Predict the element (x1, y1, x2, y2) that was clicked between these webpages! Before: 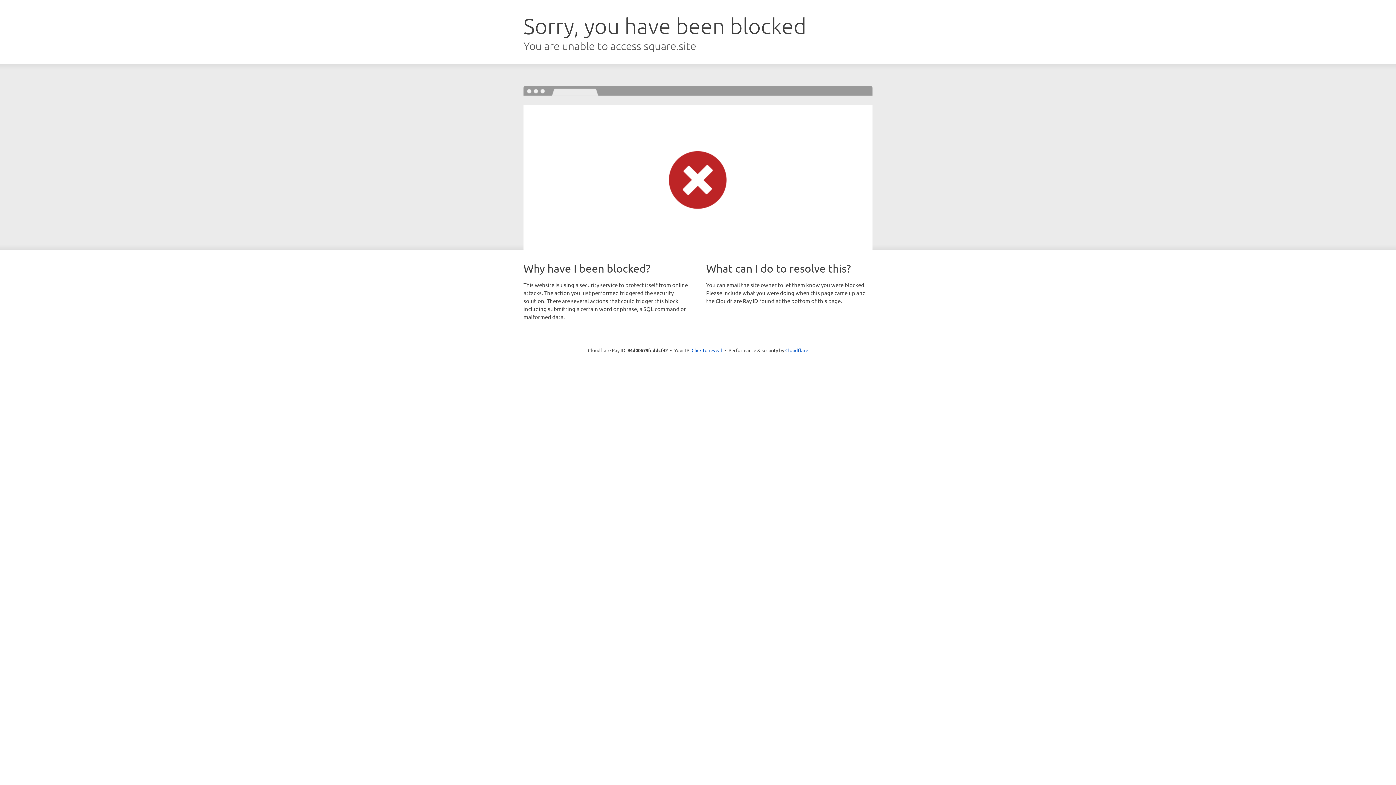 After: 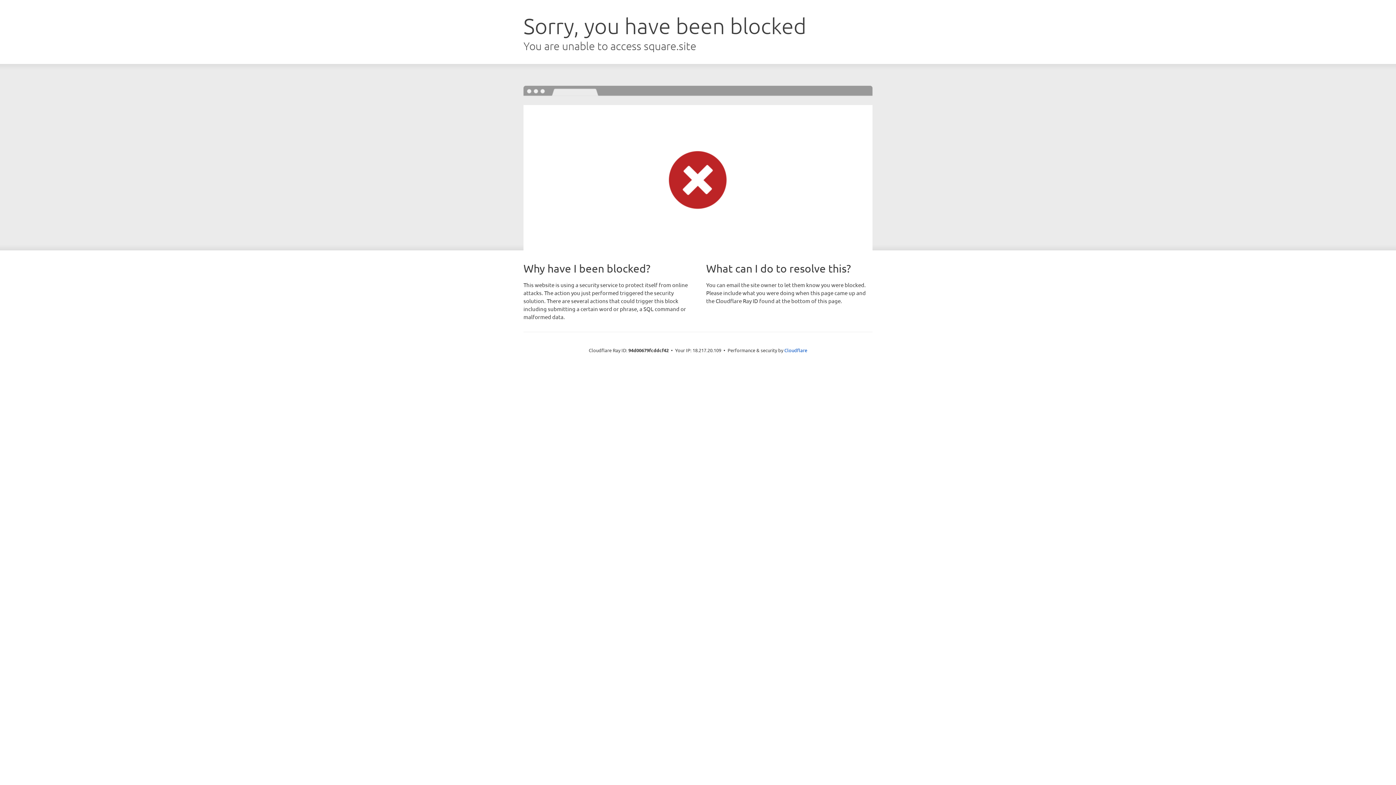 Action: label: Click to reveal bbox: (691, 346, 722, 353)